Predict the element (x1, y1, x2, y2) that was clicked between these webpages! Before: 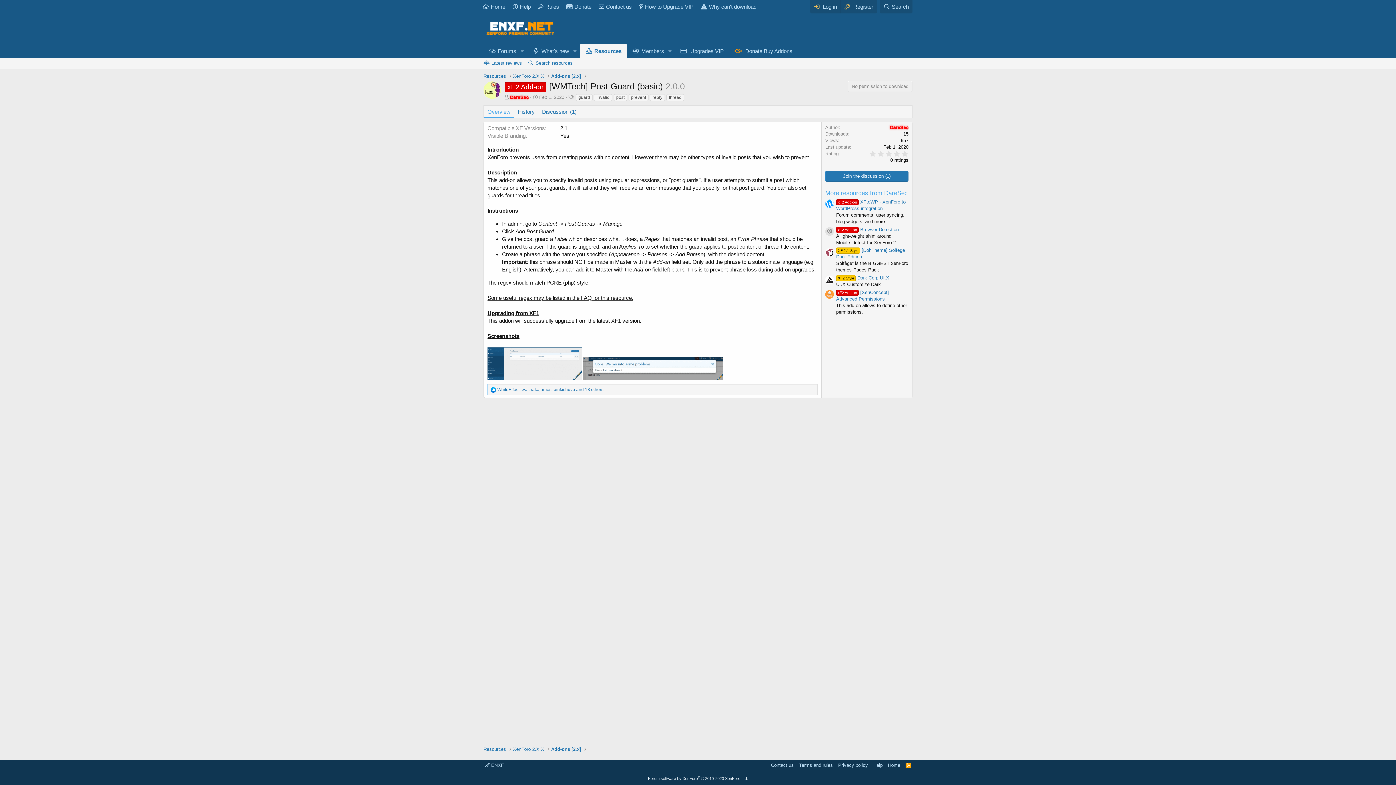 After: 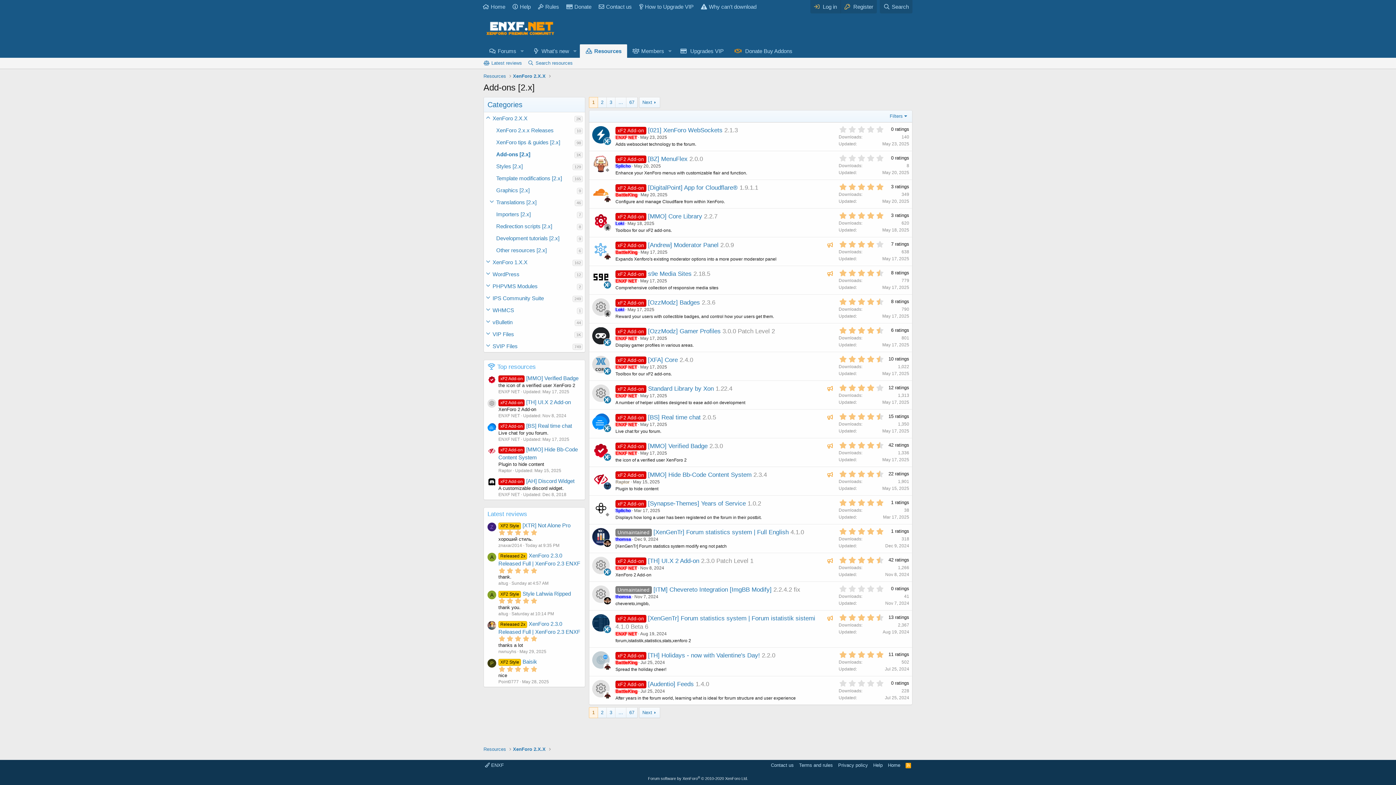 Action: bbox: (551, 746, 581, 753) label: Add-ons [2.x]